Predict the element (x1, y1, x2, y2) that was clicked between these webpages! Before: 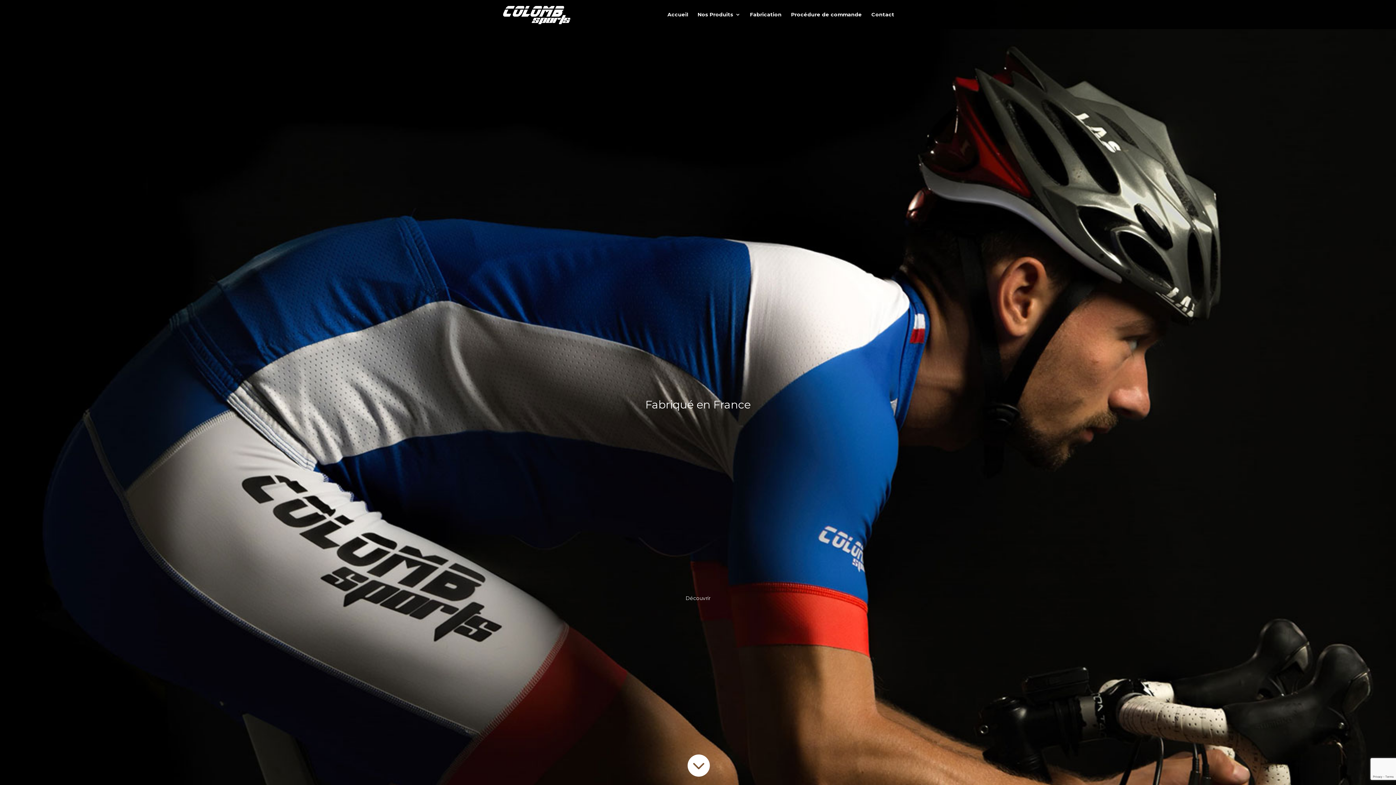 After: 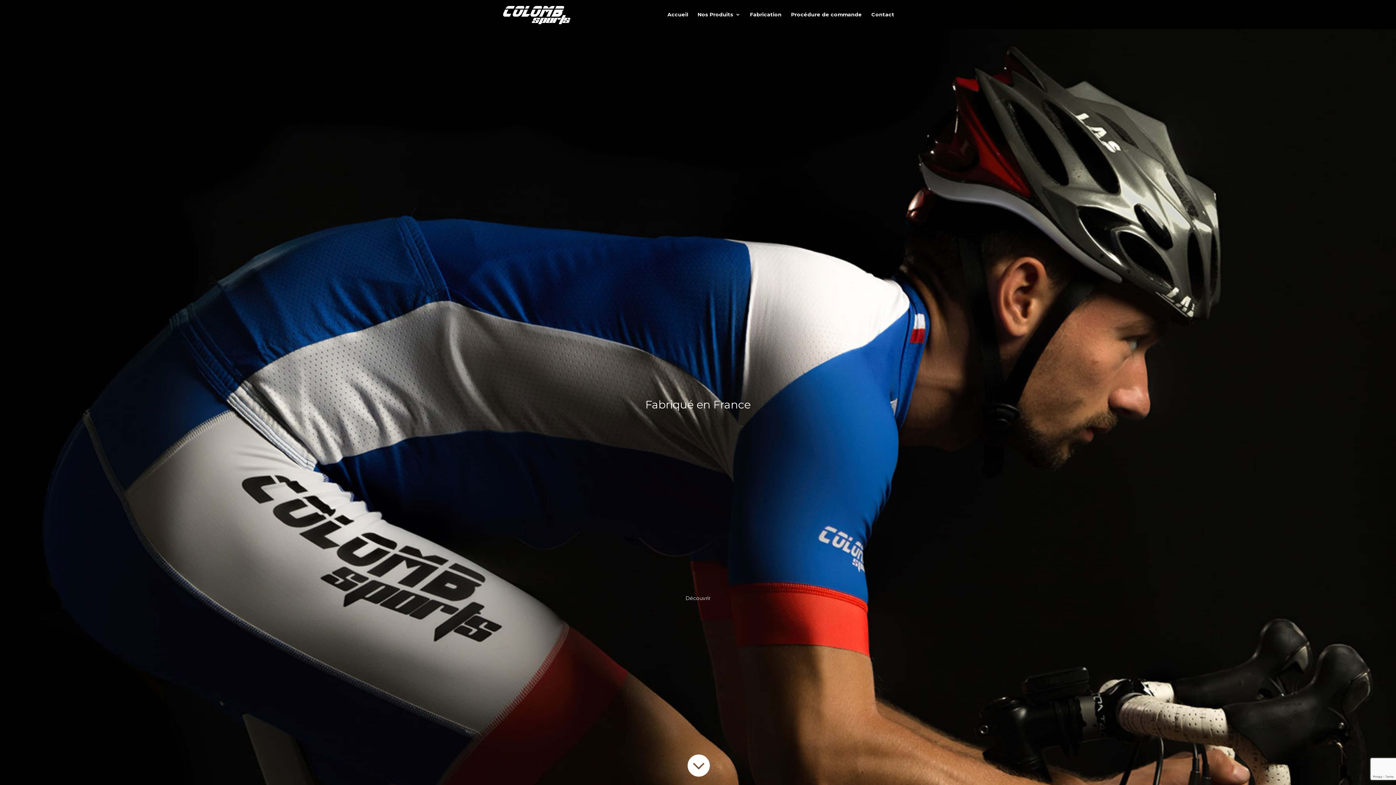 Action: label: Accueil bbox: (667, 12, 688, 29)